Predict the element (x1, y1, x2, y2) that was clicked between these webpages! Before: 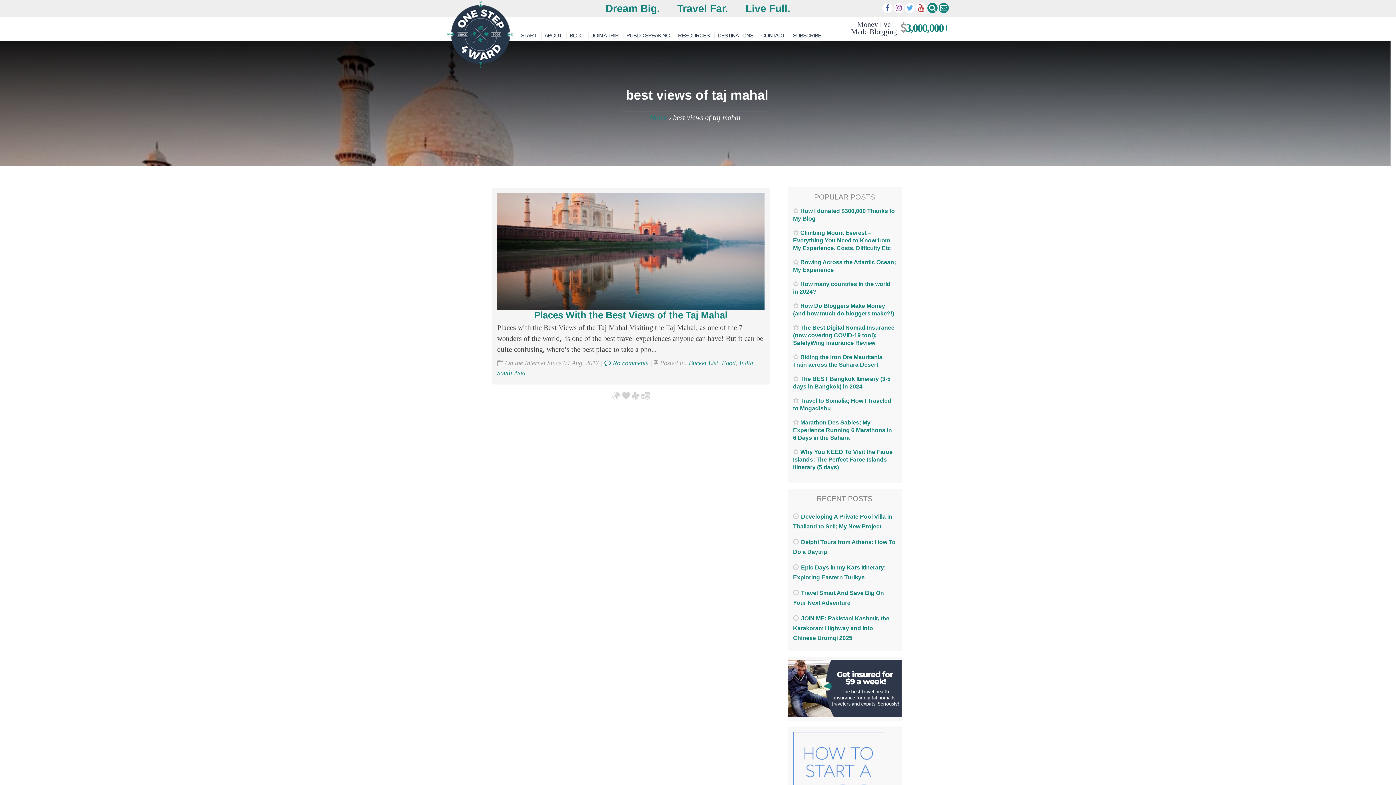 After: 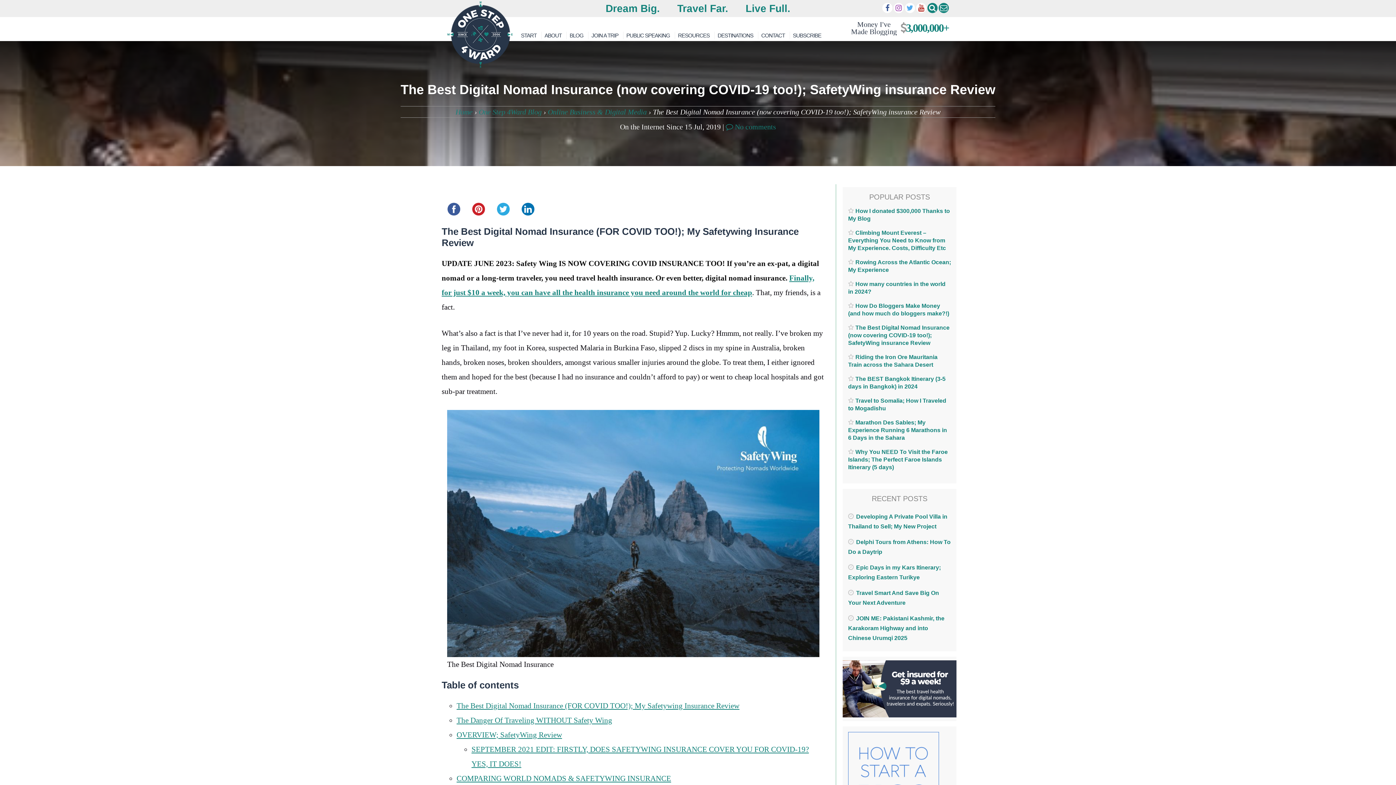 Action: bbox: (787, 660, 901, 717)